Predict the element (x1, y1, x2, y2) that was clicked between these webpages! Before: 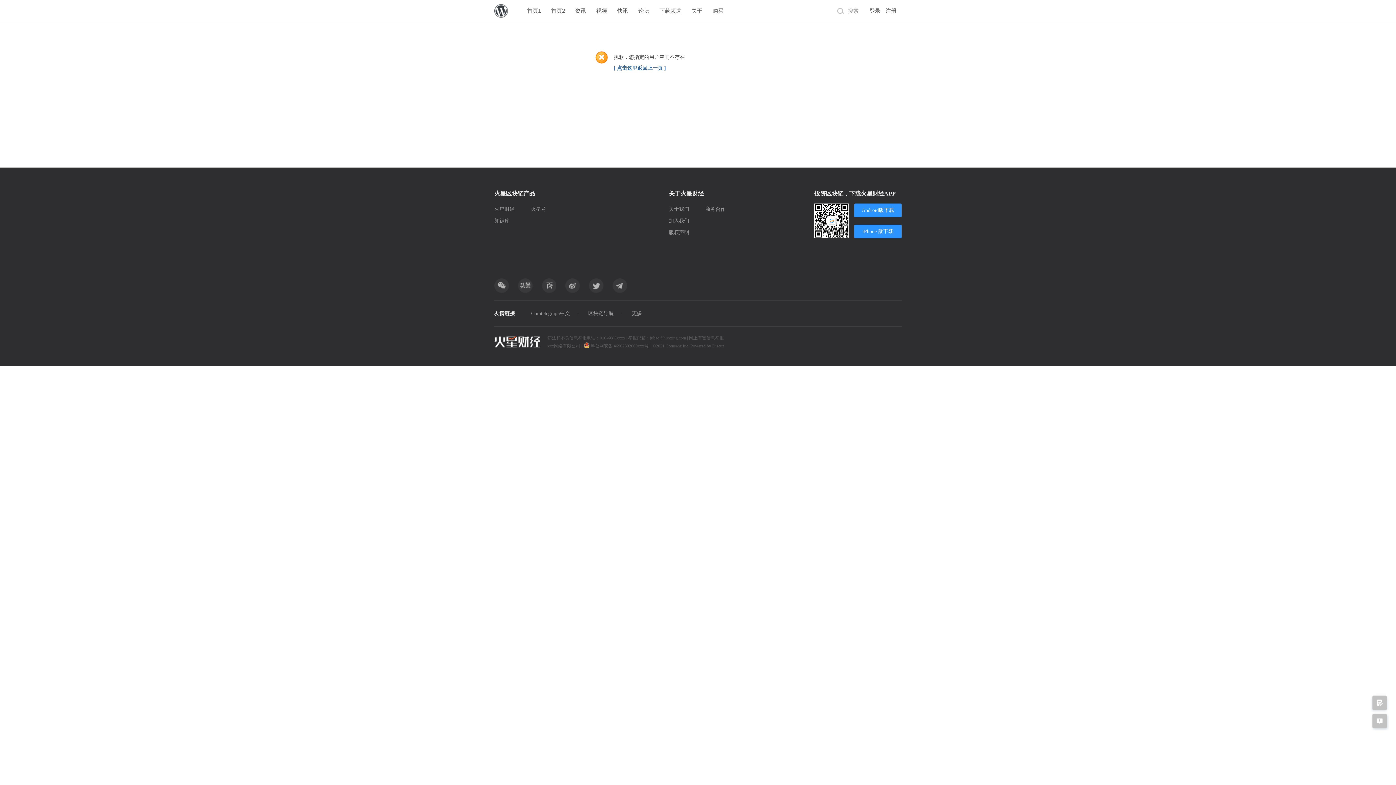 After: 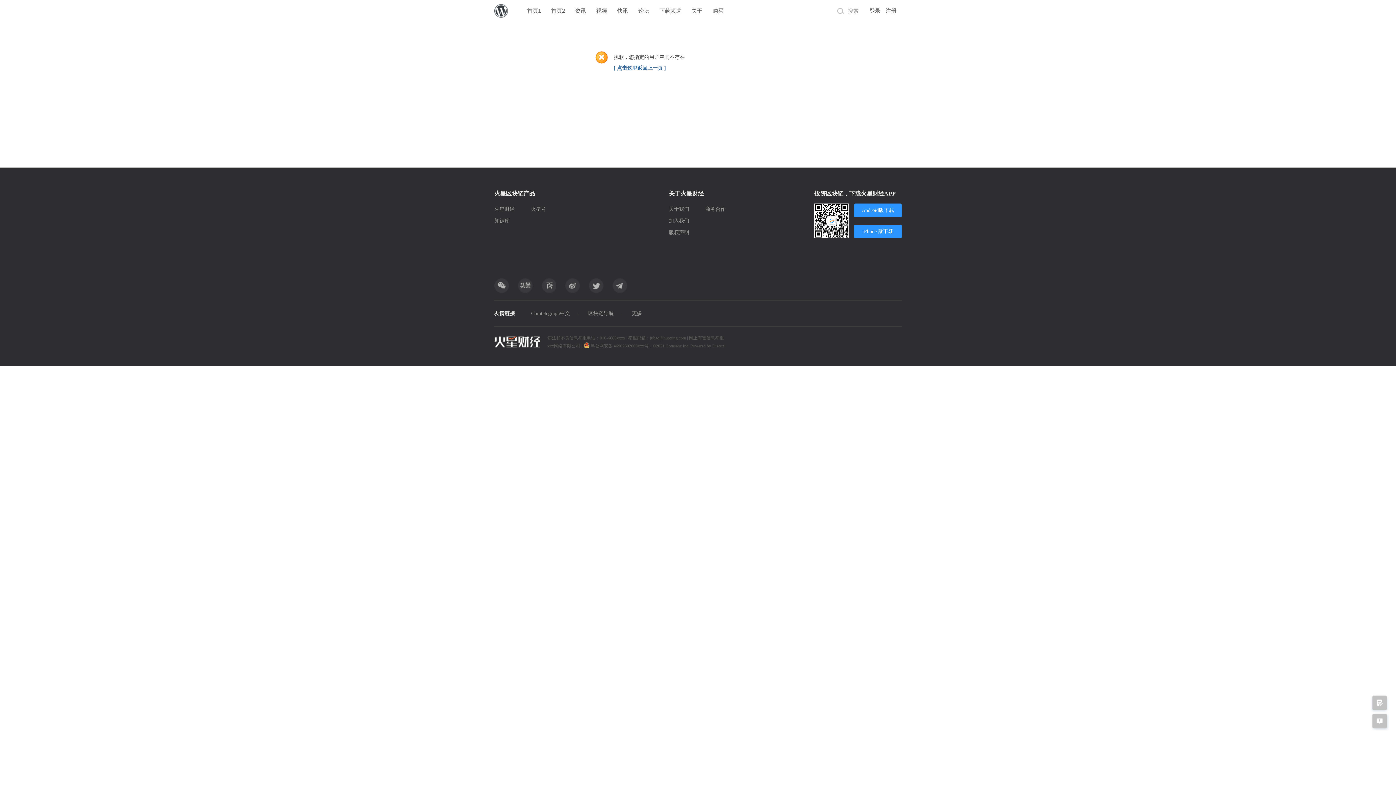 Action: label: 火星财经 bbox: (494, 203, 530, 215)